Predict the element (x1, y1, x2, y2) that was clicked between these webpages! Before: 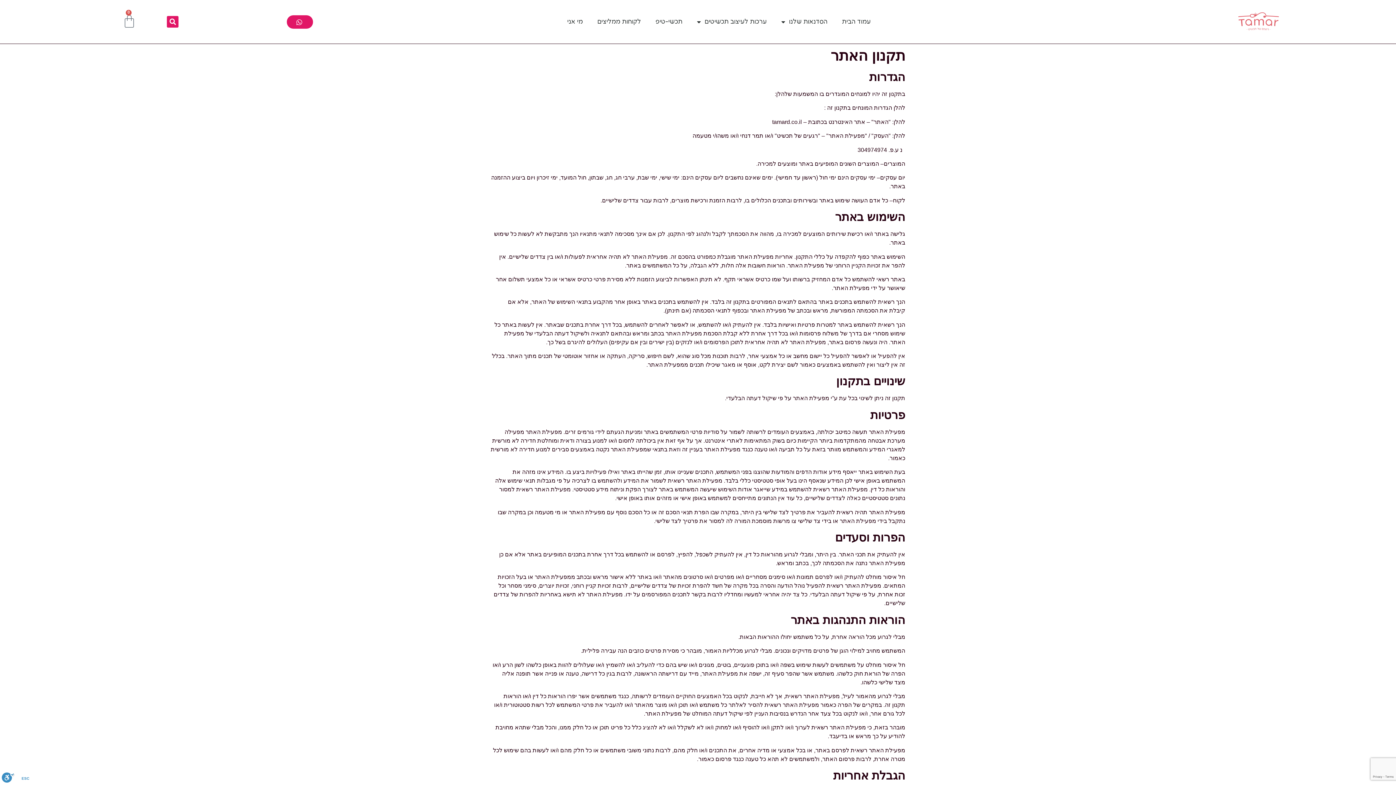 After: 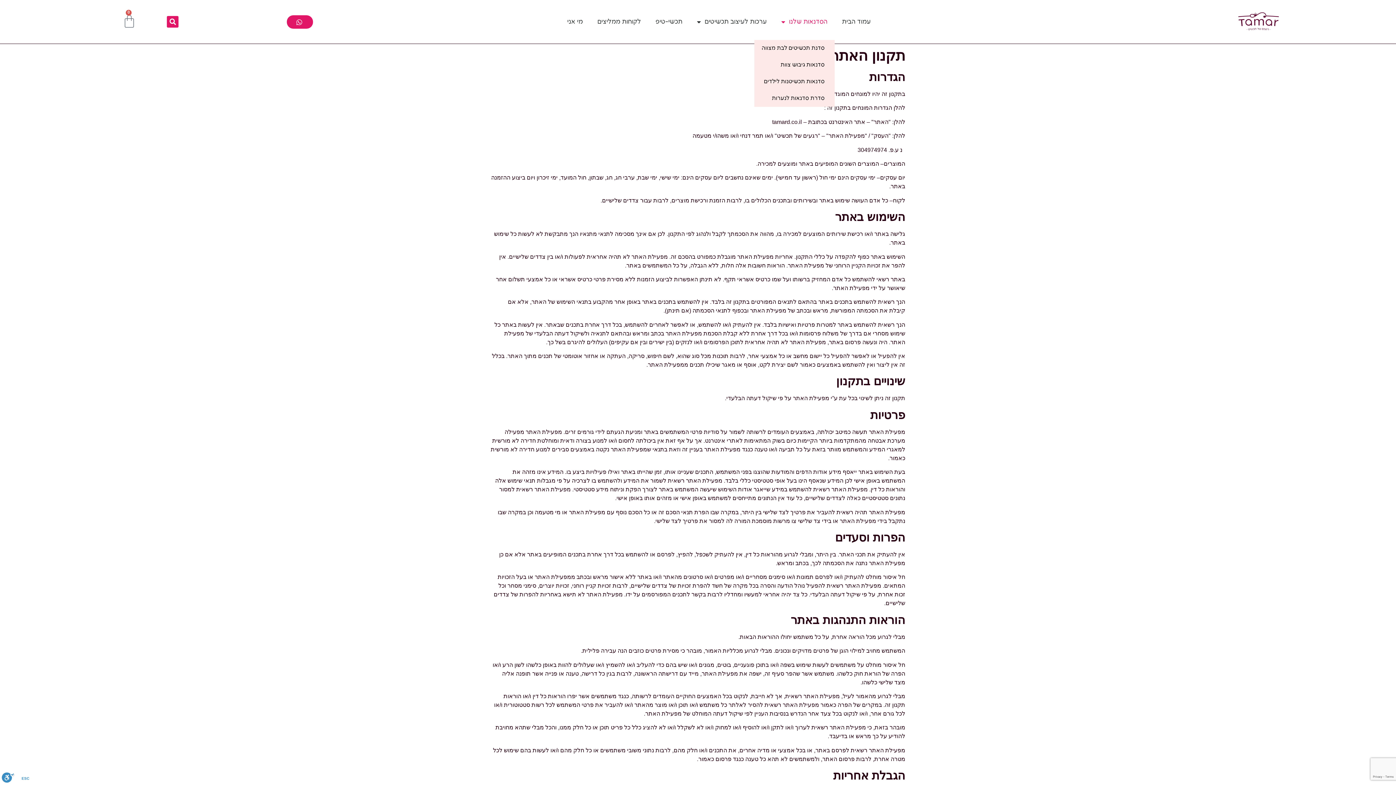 Action: bbox: (774, 3, 834, 40) label: הסדנאות שלנו